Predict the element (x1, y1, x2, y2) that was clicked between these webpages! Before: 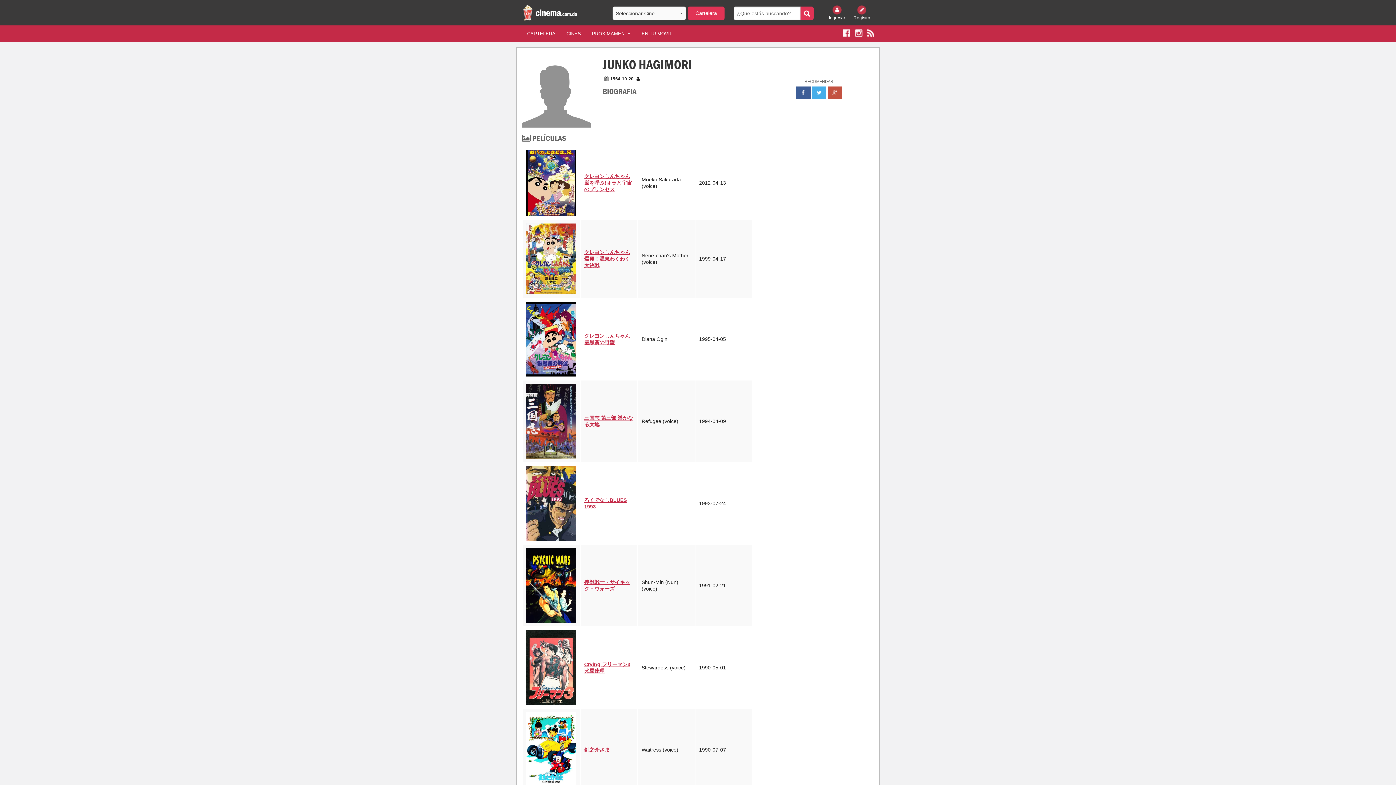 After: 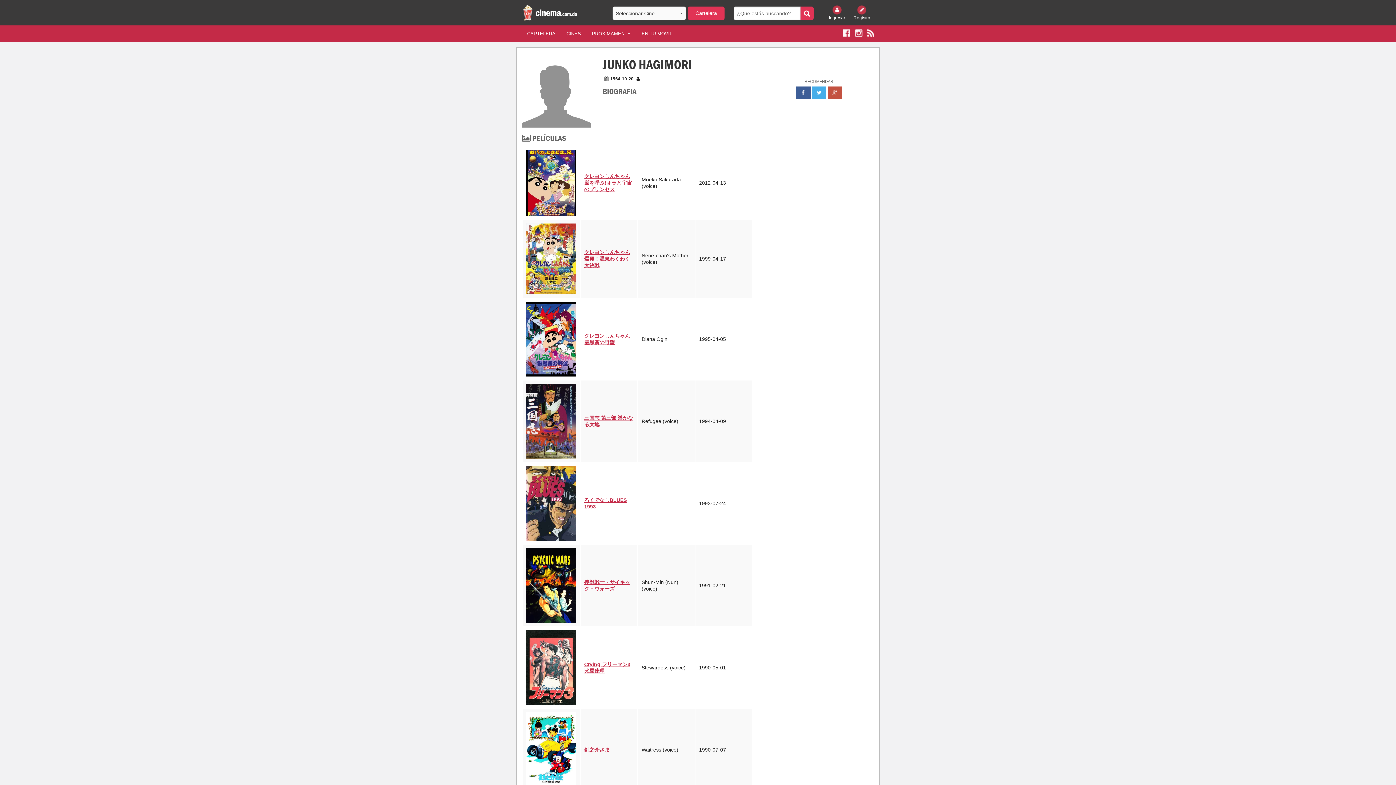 Action: bbox: (864, 29, 874, 35)